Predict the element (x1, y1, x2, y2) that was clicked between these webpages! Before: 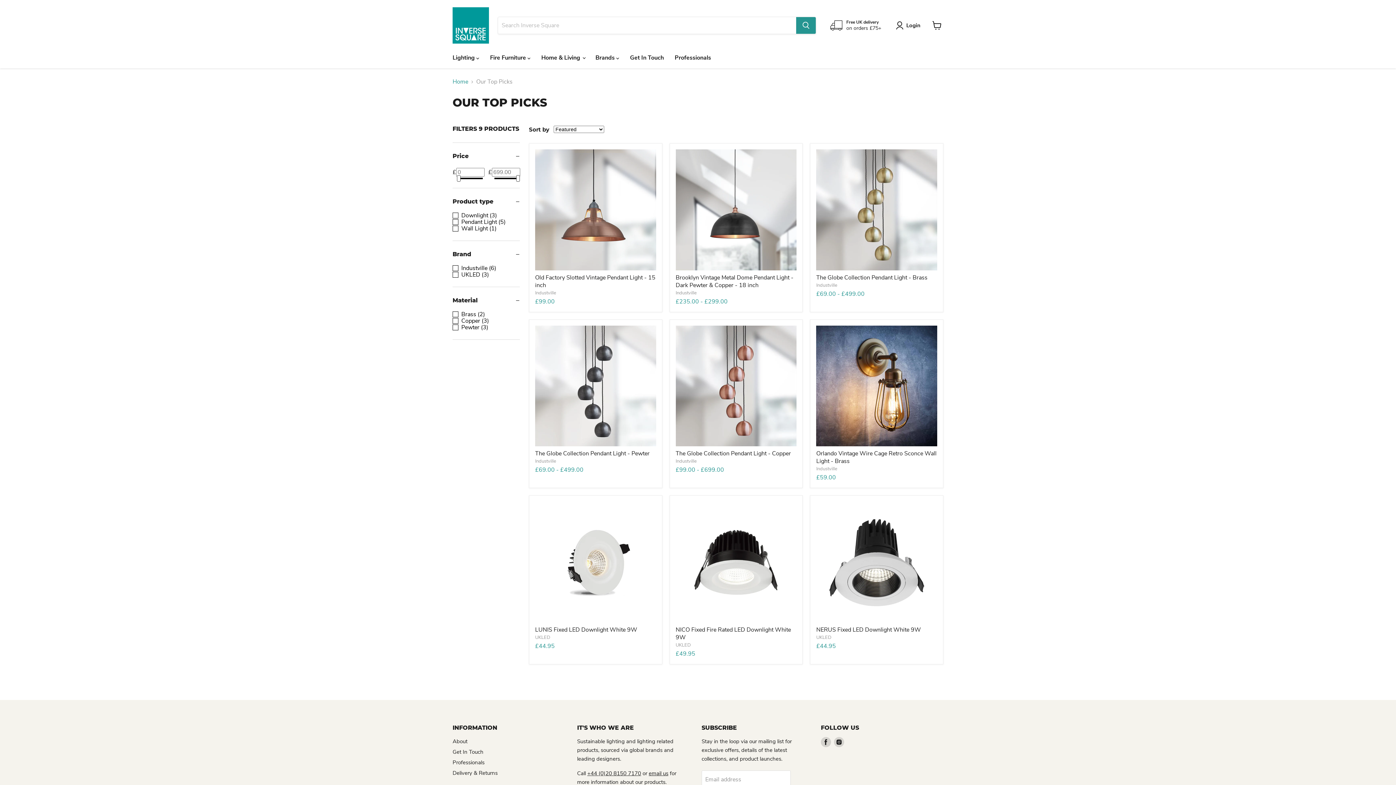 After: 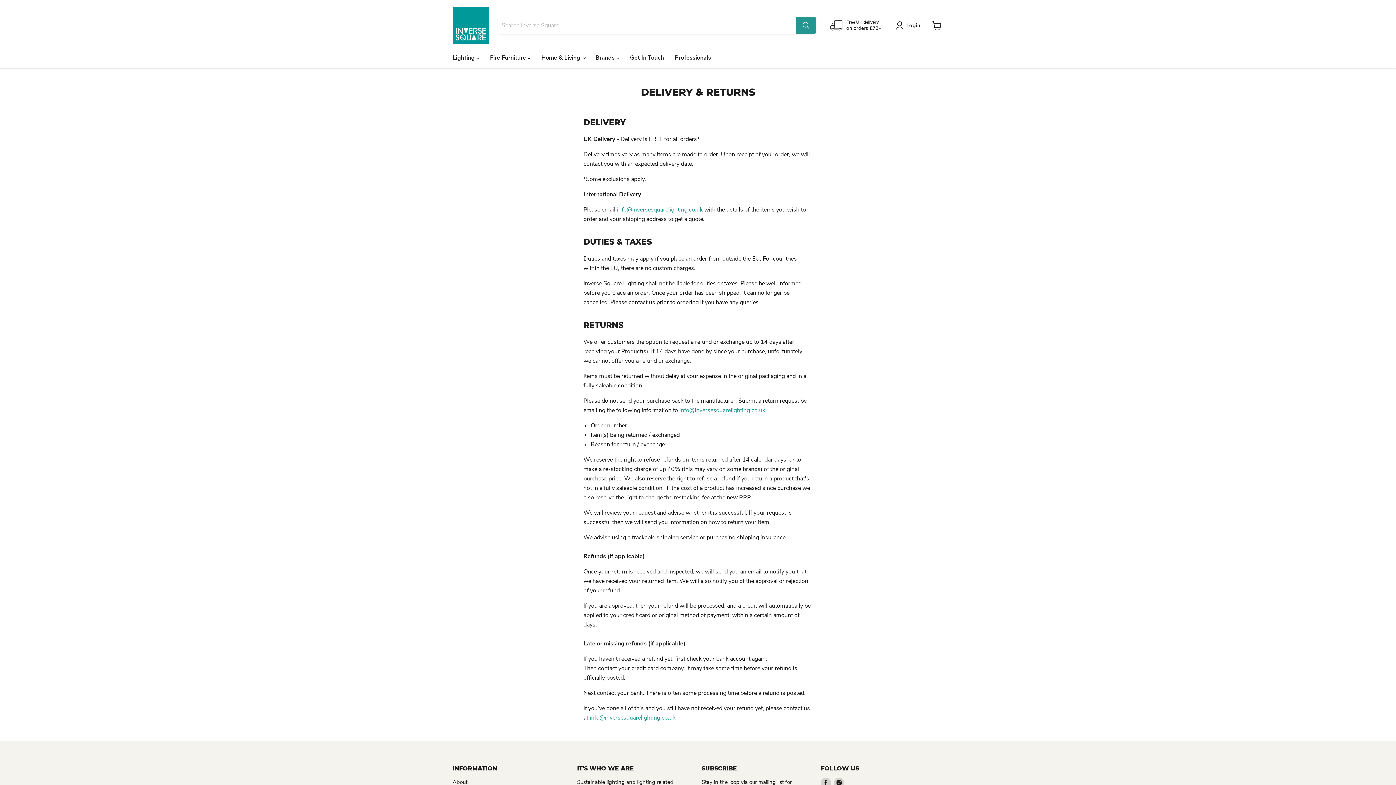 Action: label: Free UK delivery

on orders £75+ bbox: (830, 19, 881, 31)